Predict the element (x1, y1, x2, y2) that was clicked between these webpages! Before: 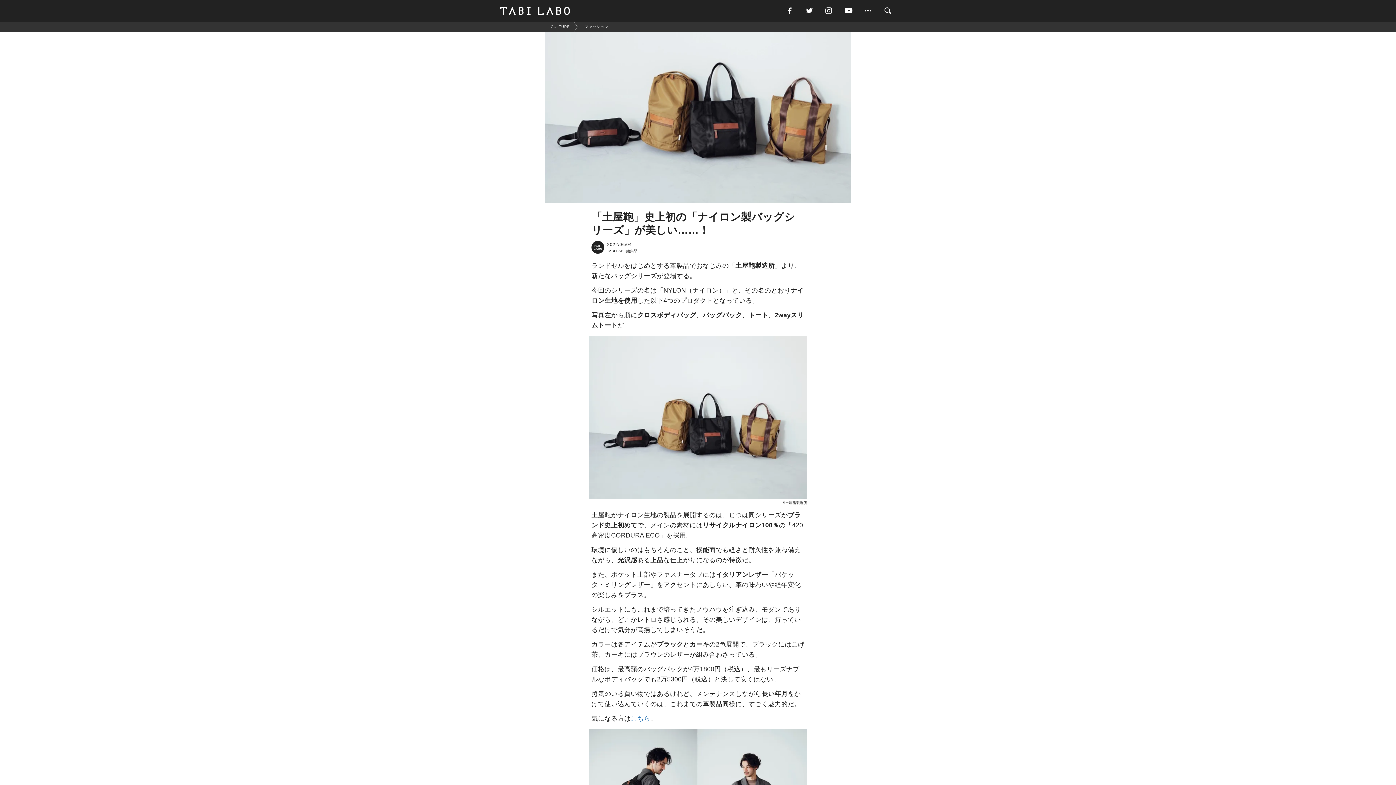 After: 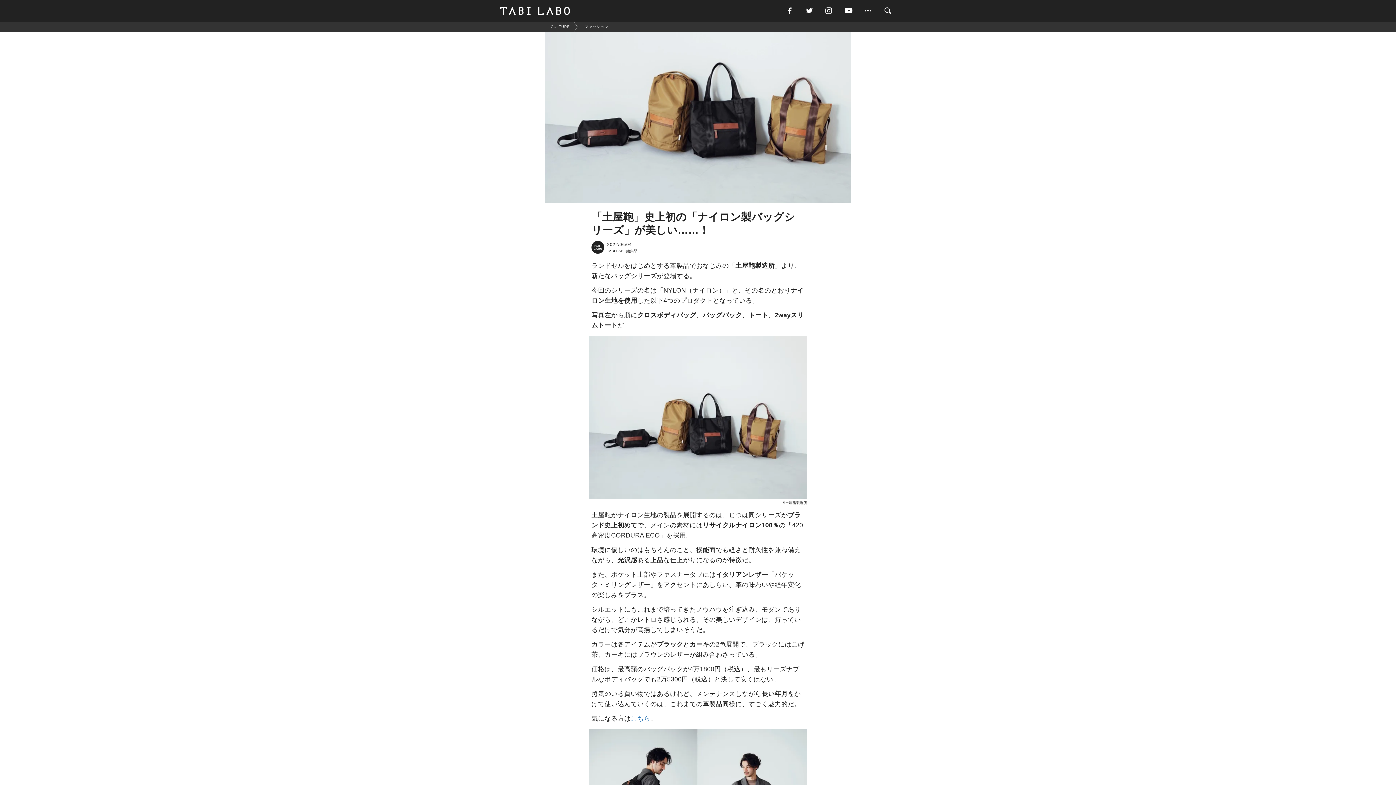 Action: bbox: (843, 5, 863, 16)